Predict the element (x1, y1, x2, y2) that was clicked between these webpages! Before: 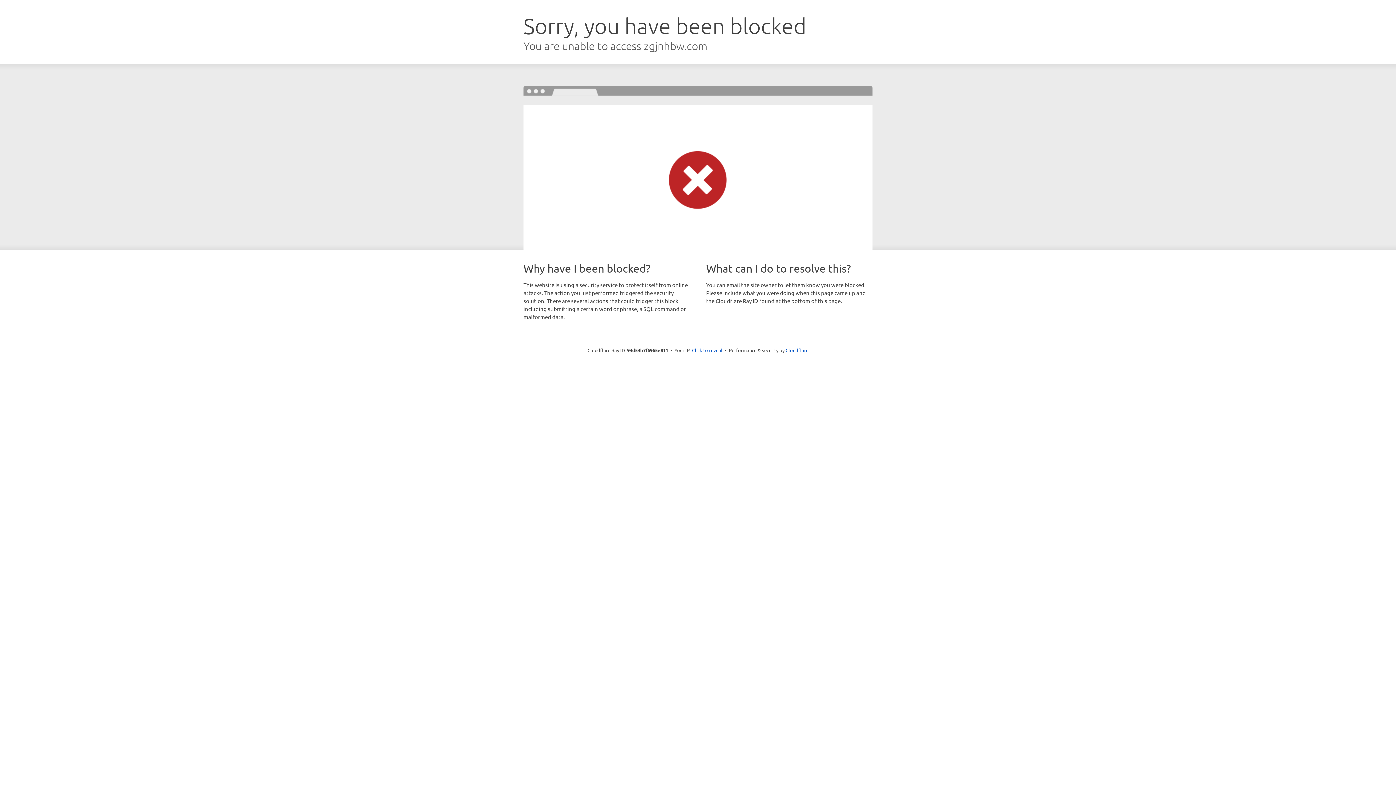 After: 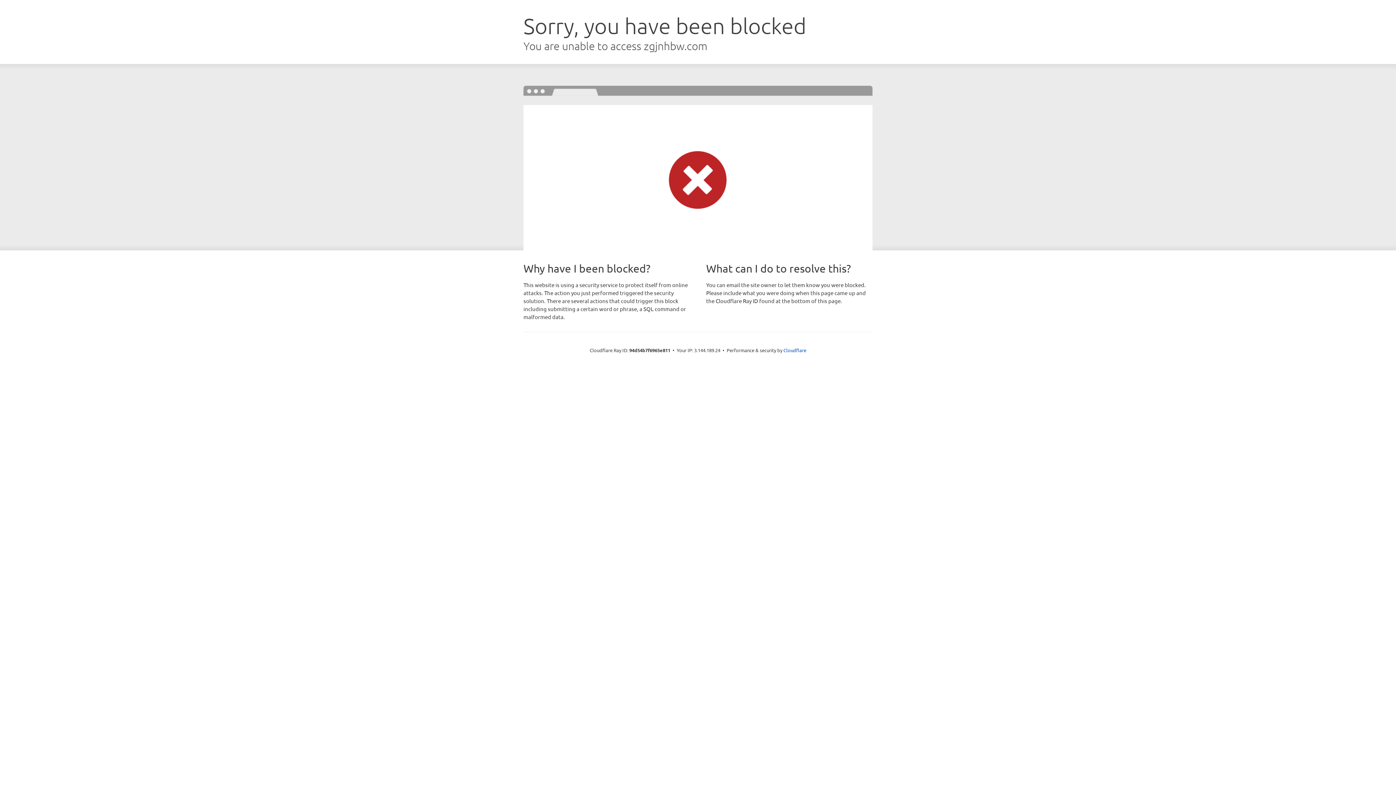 Action: label: Click to reveal bbox: (692, 346, 722, 353)